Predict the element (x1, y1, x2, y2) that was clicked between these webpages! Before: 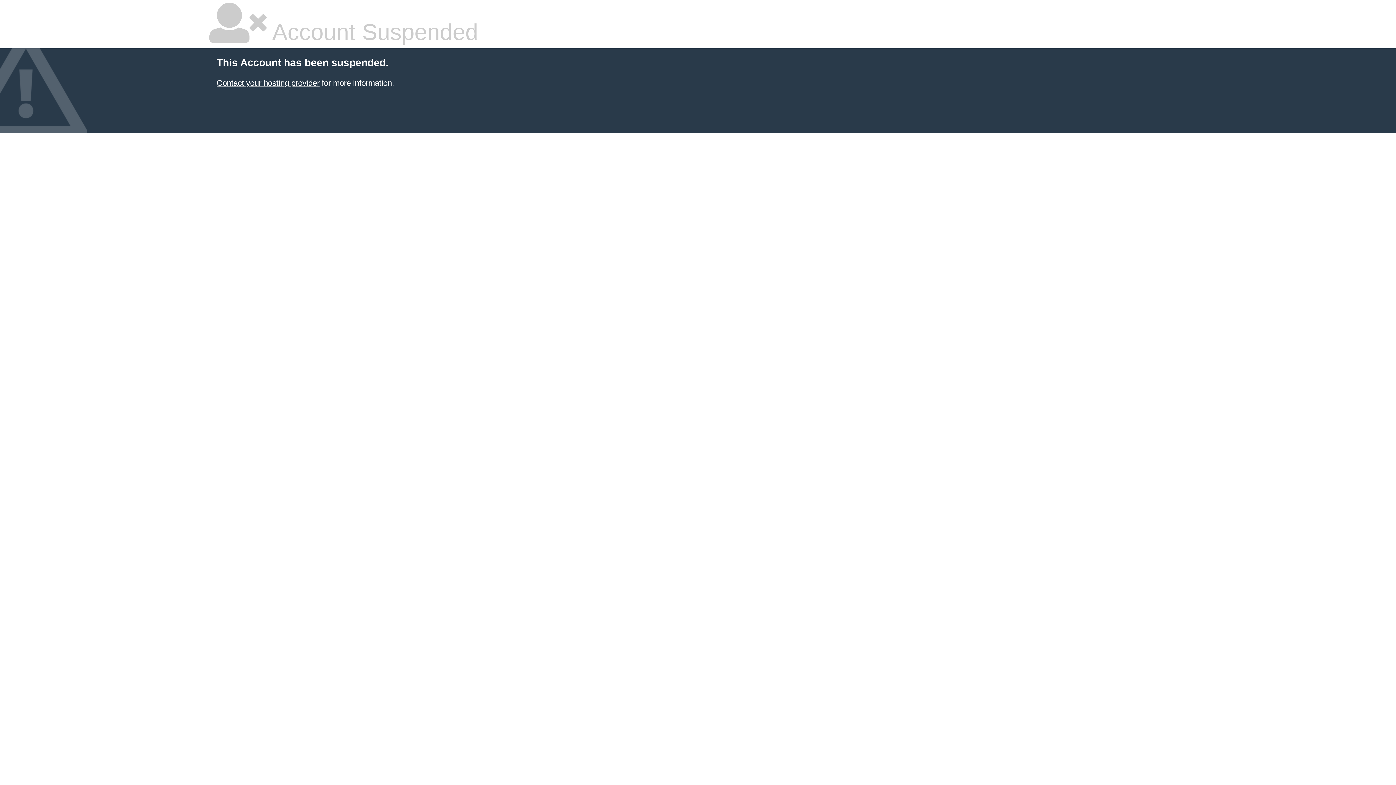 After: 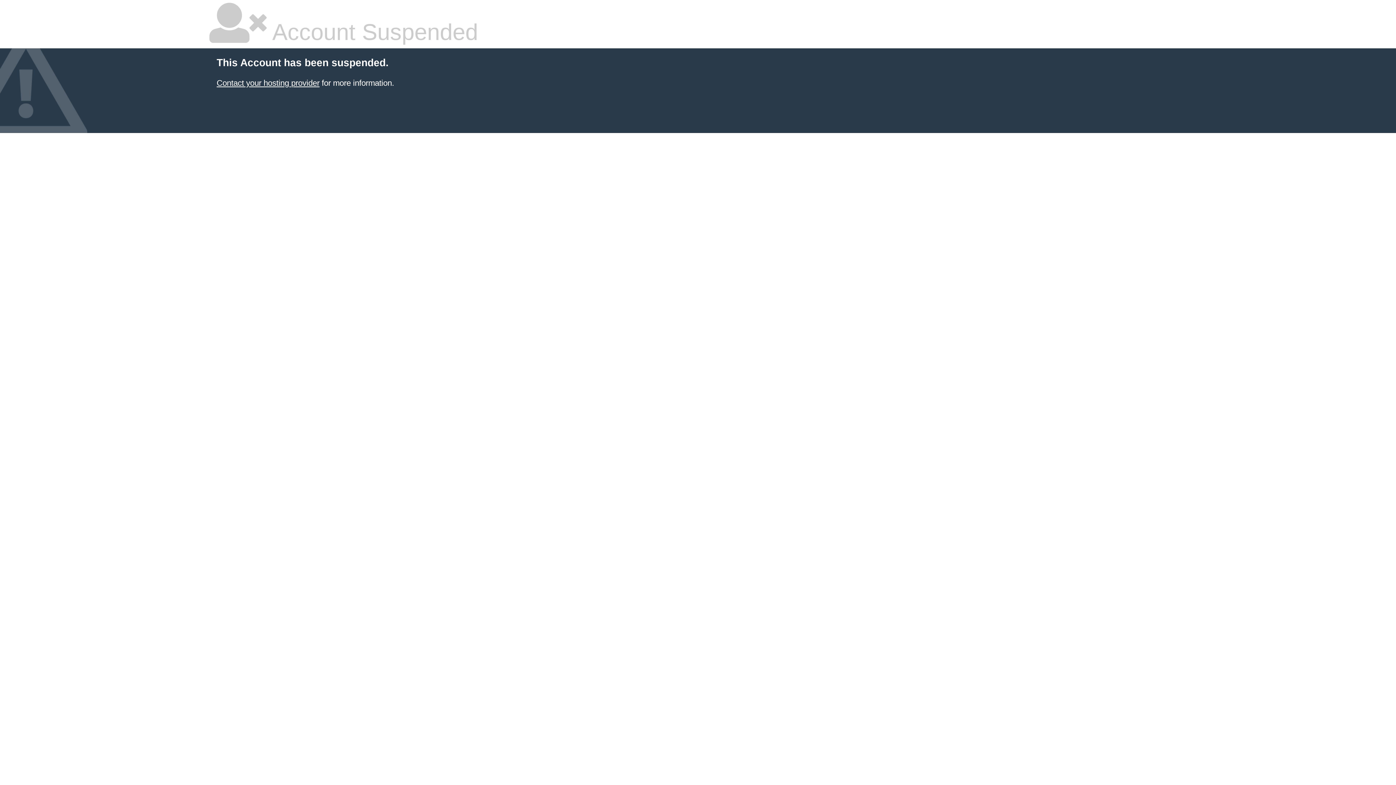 Action: bbox: (216, 78, 319, 87) label: Contact your hosting provider